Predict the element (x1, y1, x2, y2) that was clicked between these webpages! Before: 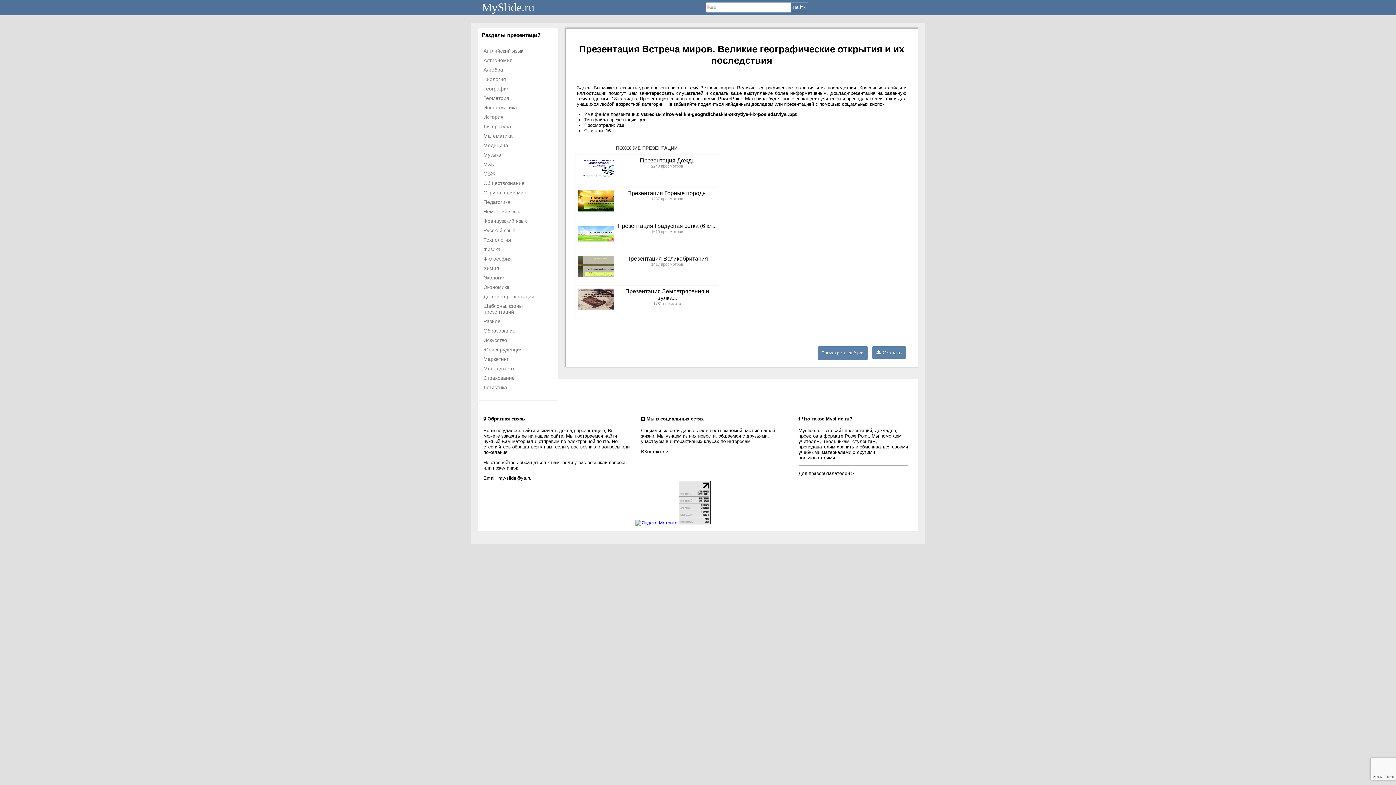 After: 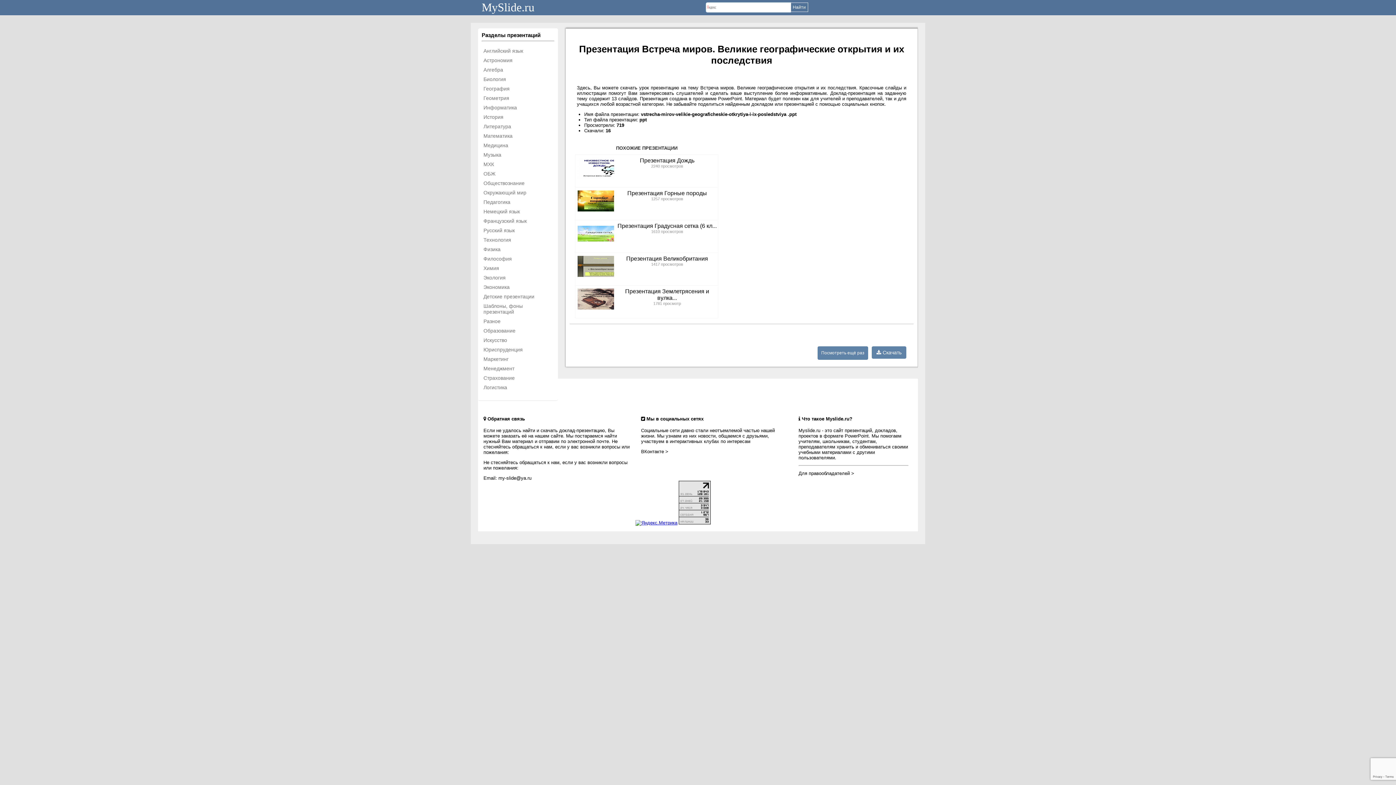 Action: bbox: (635, 520, 677, 525)